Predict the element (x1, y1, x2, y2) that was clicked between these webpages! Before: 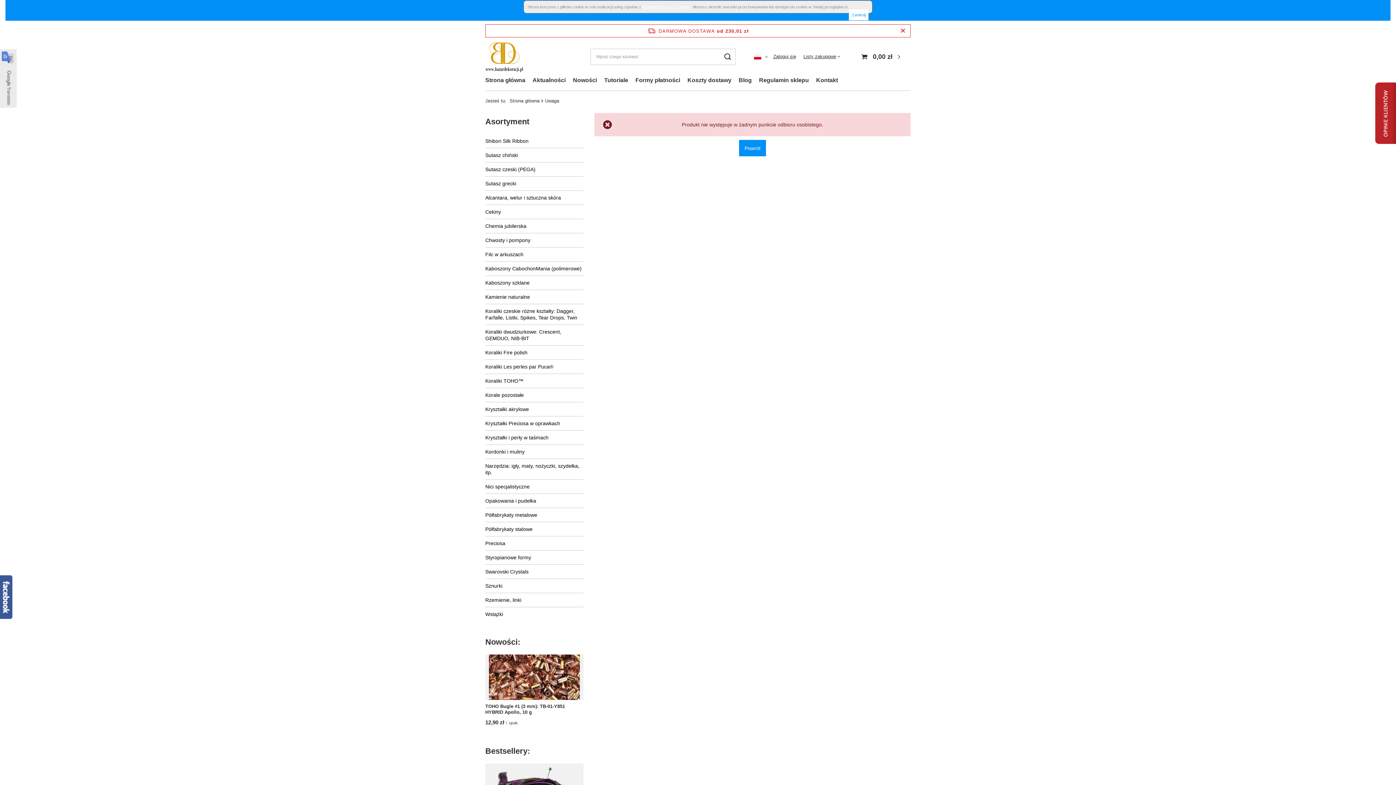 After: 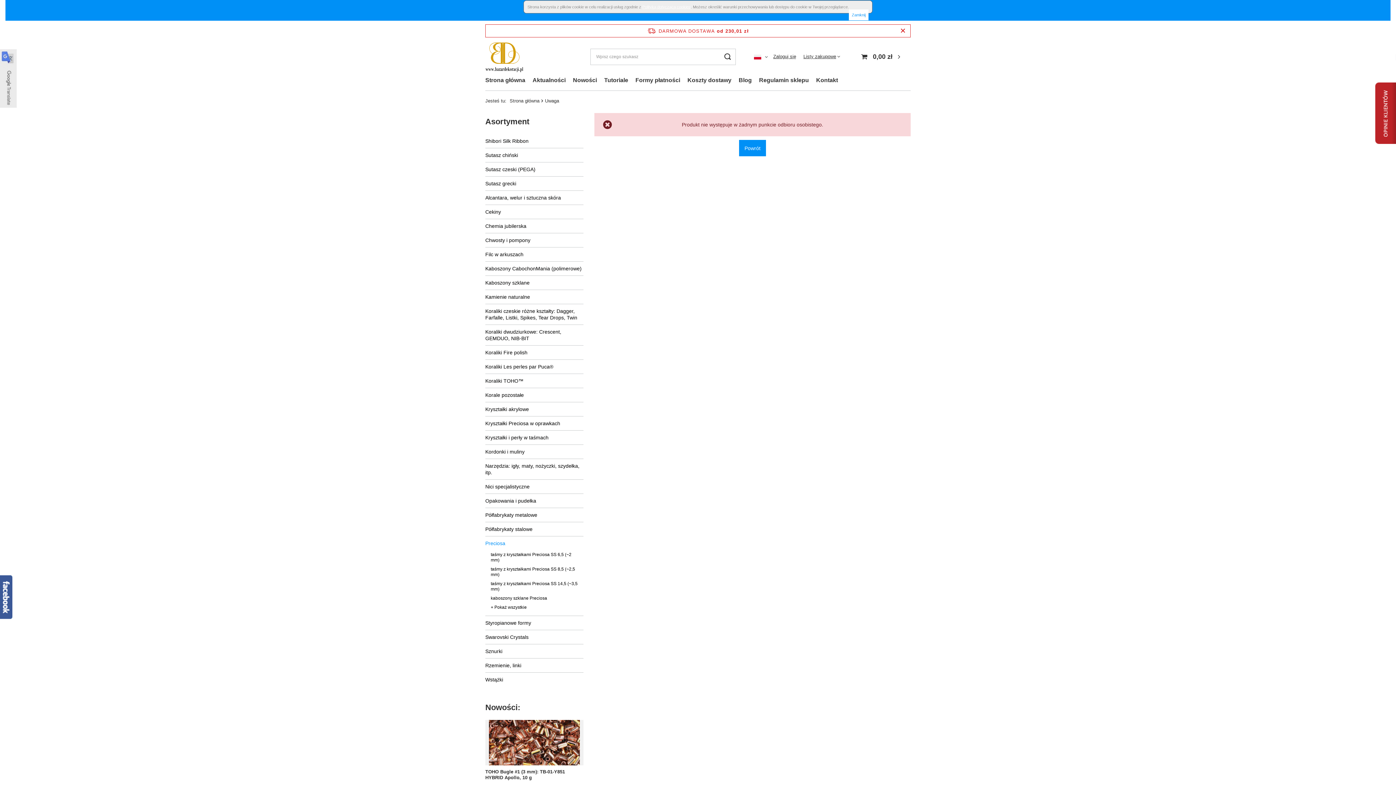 Action: label: Preciosa bbox: (485, 536, 583, 550)